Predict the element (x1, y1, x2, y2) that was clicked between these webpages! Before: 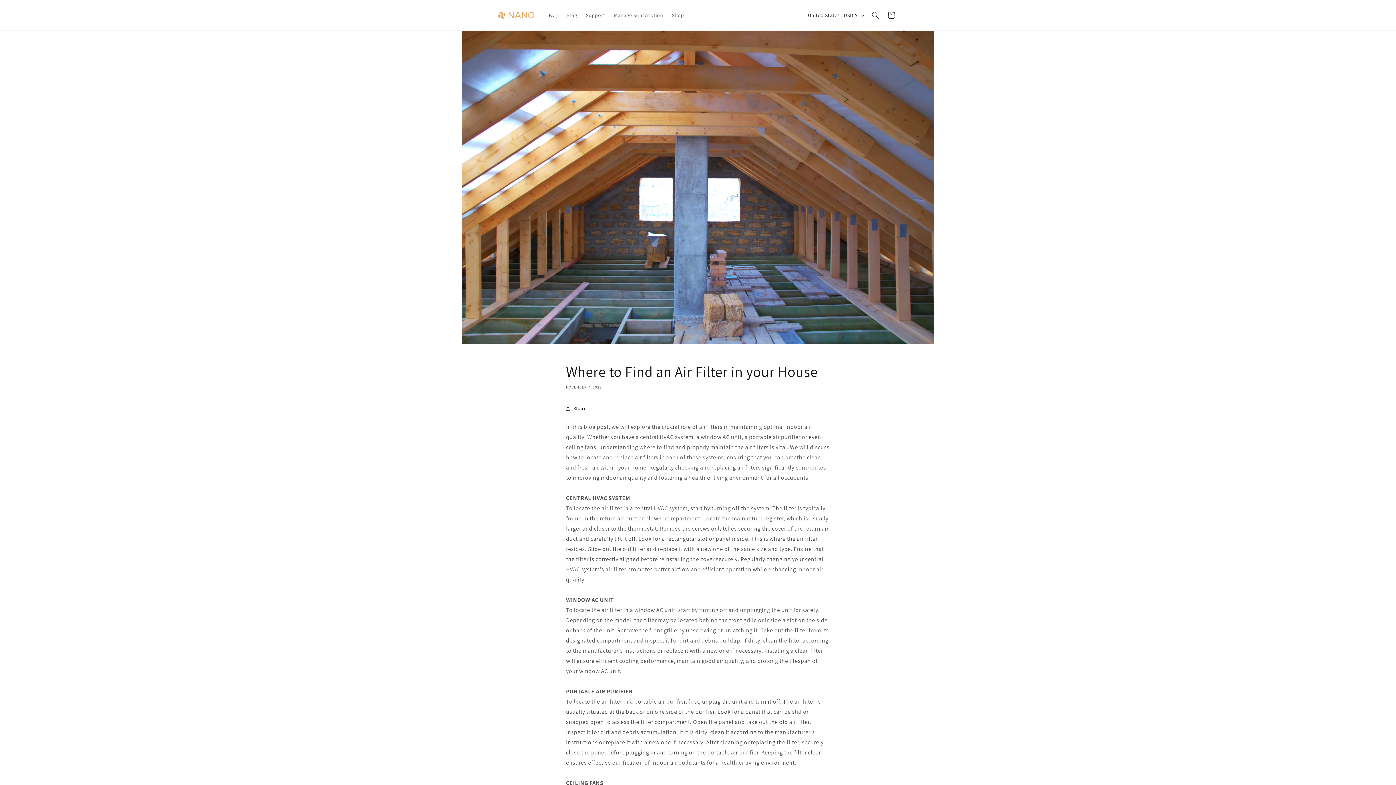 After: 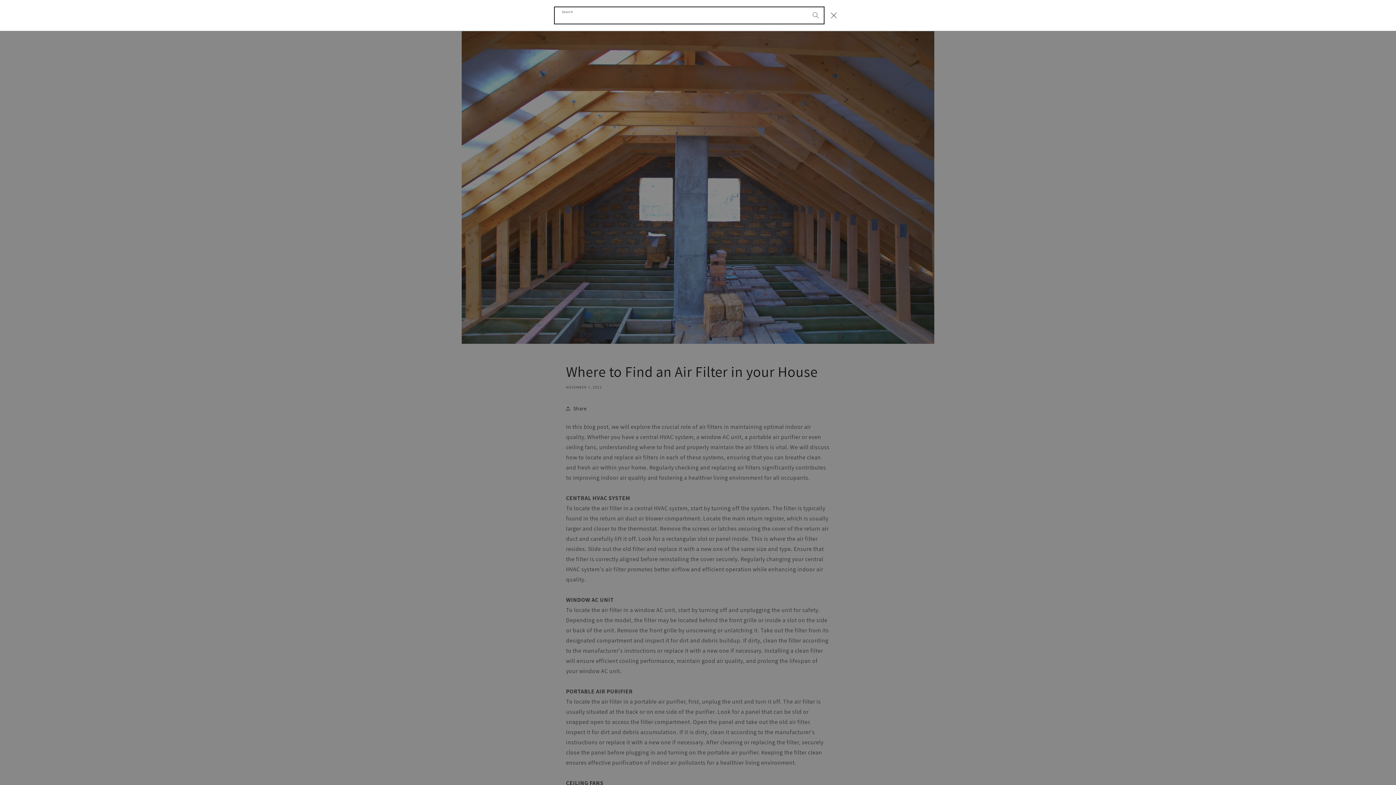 Action: bbox: (867, 7, 883, 23) label: Search